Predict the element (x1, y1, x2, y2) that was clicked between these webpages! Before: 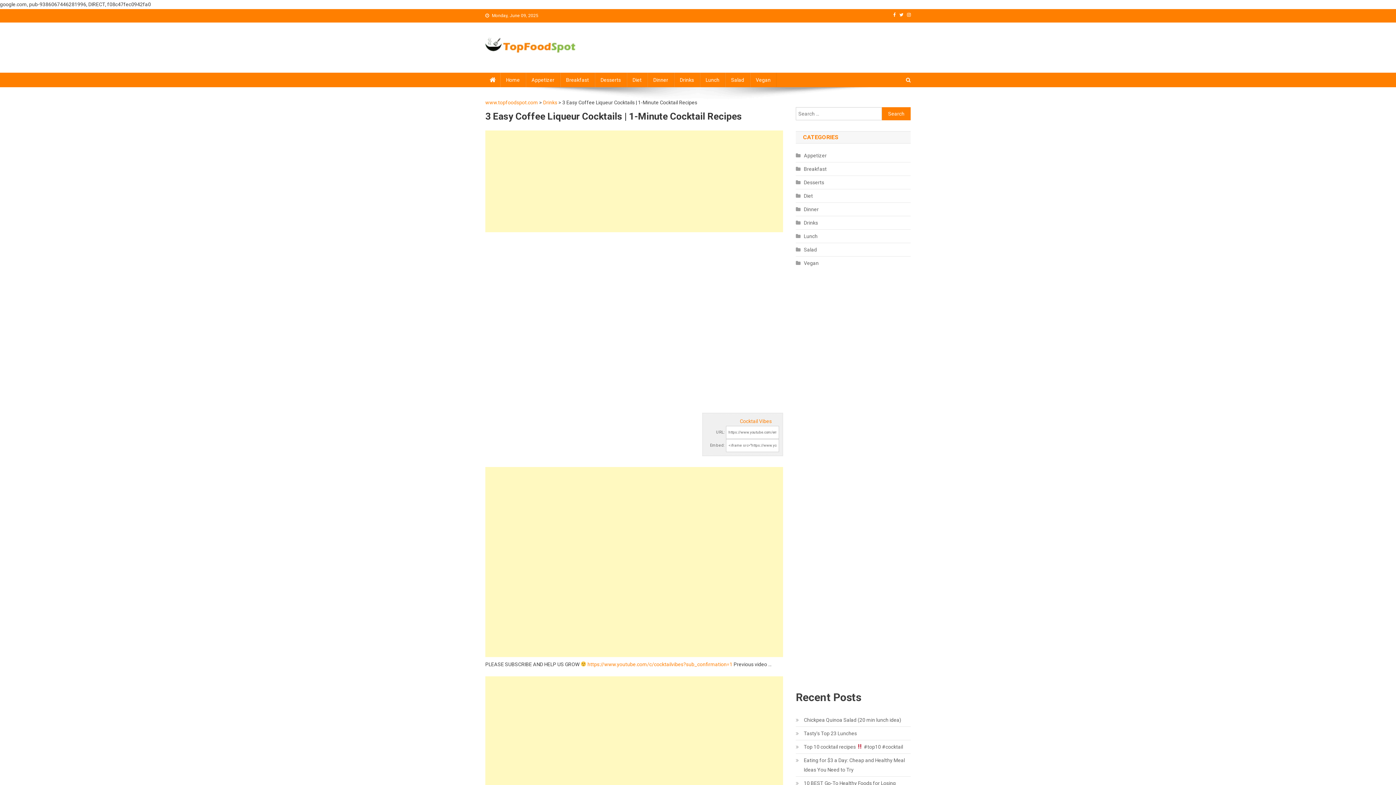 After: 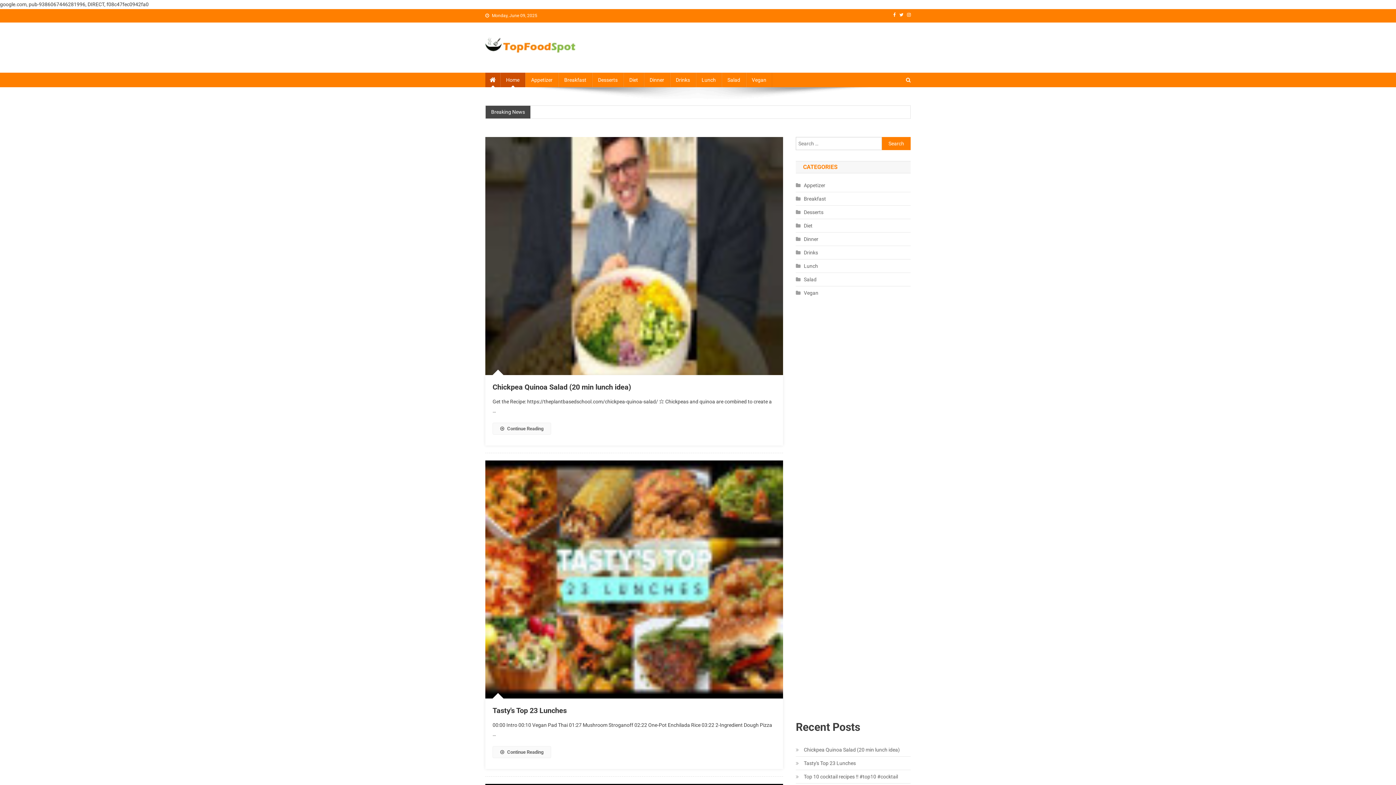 Action: label: Dinner bbox: (647, 72, 674, 87)